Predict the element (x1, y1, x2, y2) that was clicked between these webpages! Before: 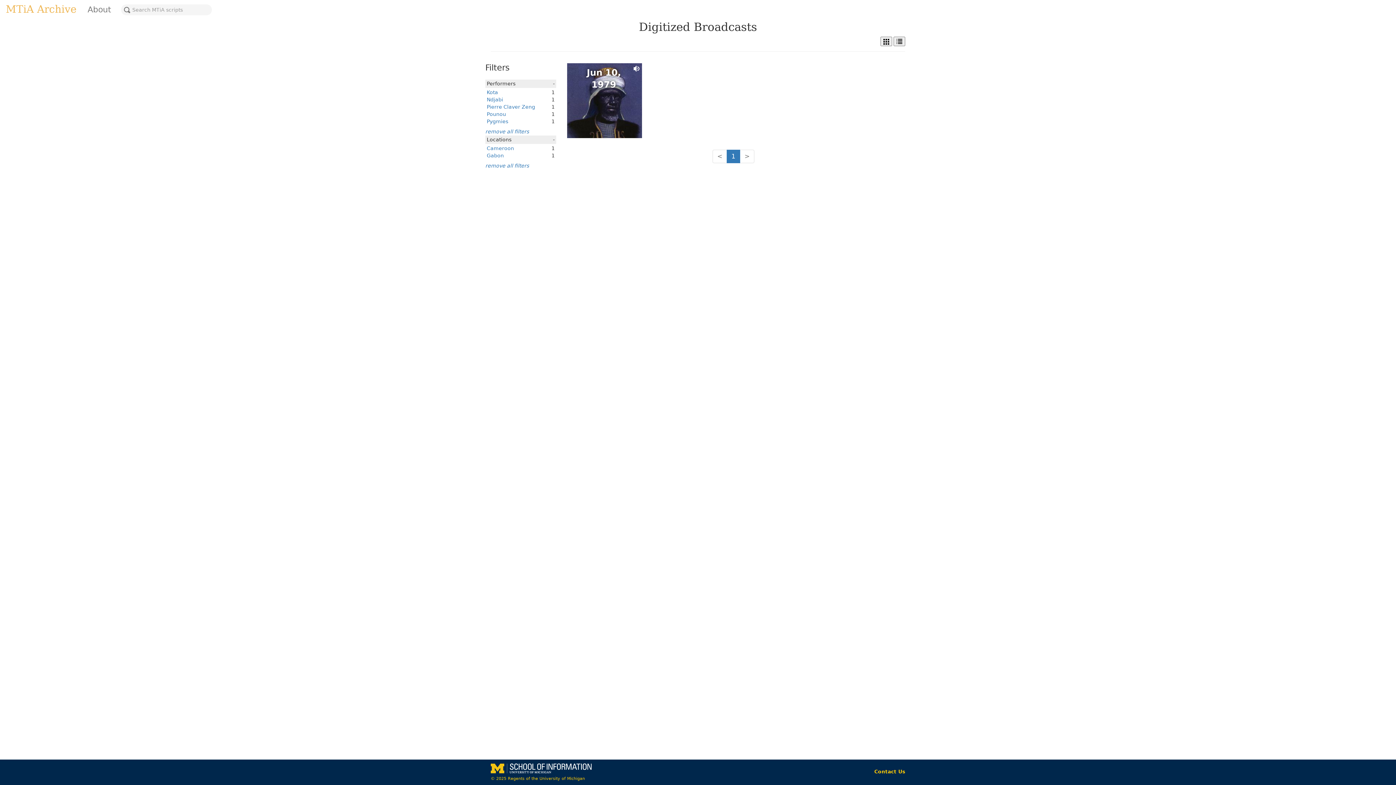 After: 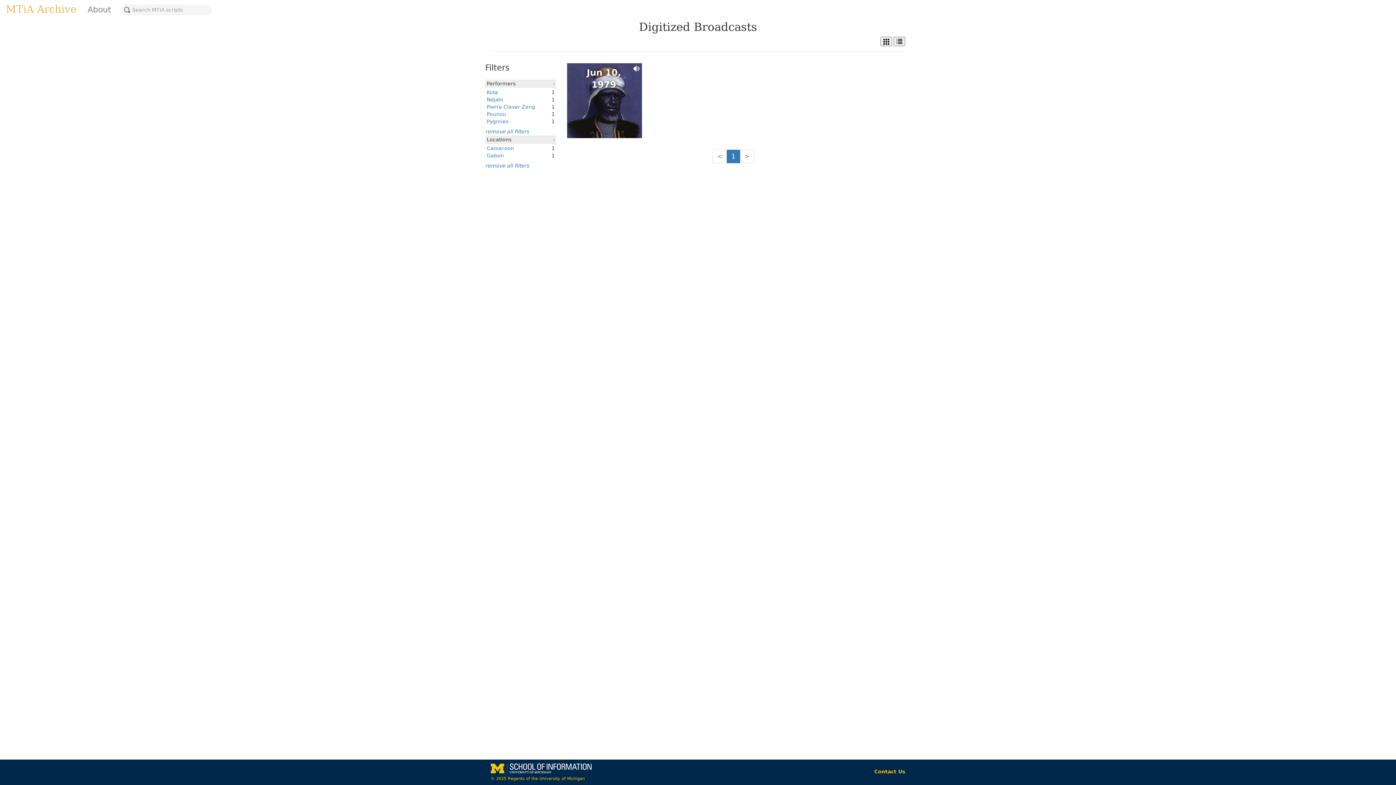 Action: label: Pierre Claver Zeng bbox: (486, 104, 535, 109)